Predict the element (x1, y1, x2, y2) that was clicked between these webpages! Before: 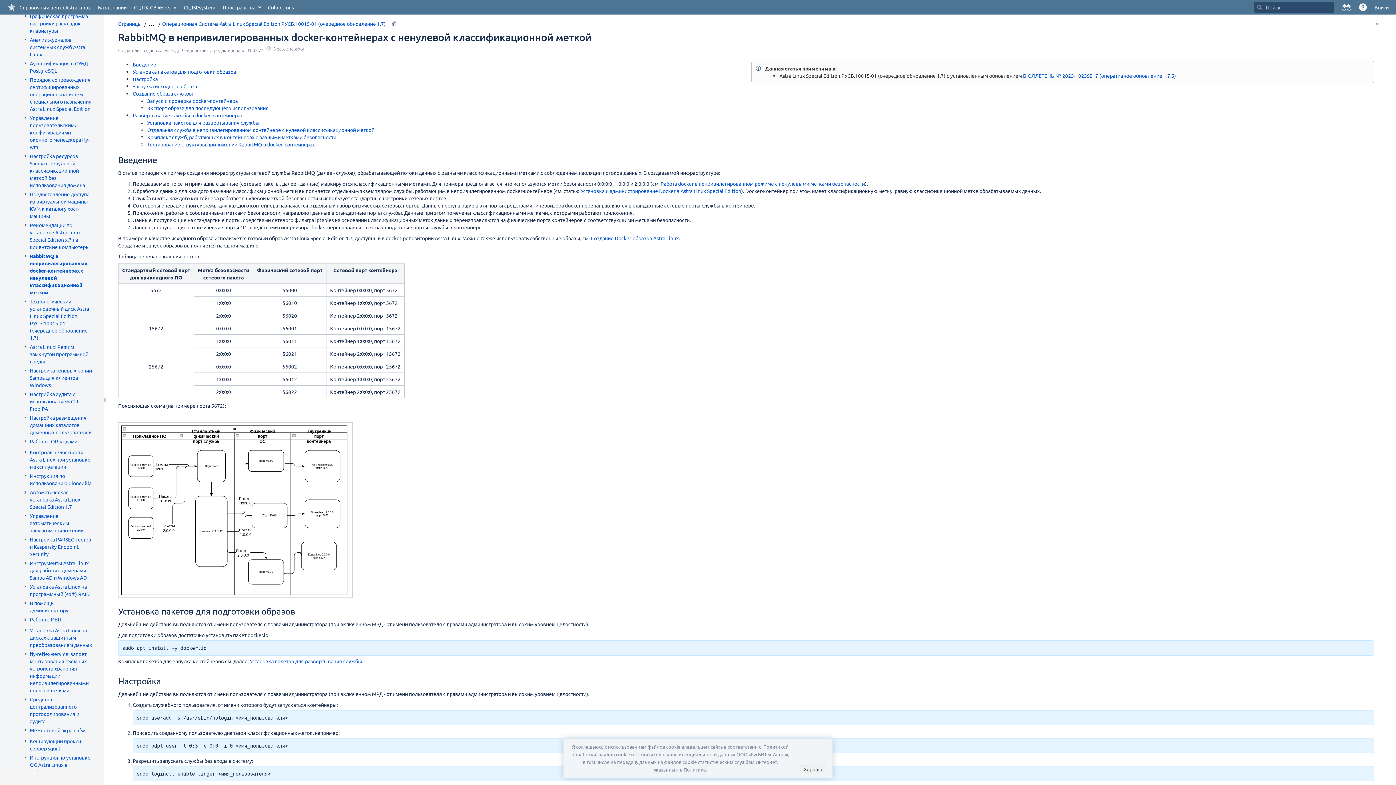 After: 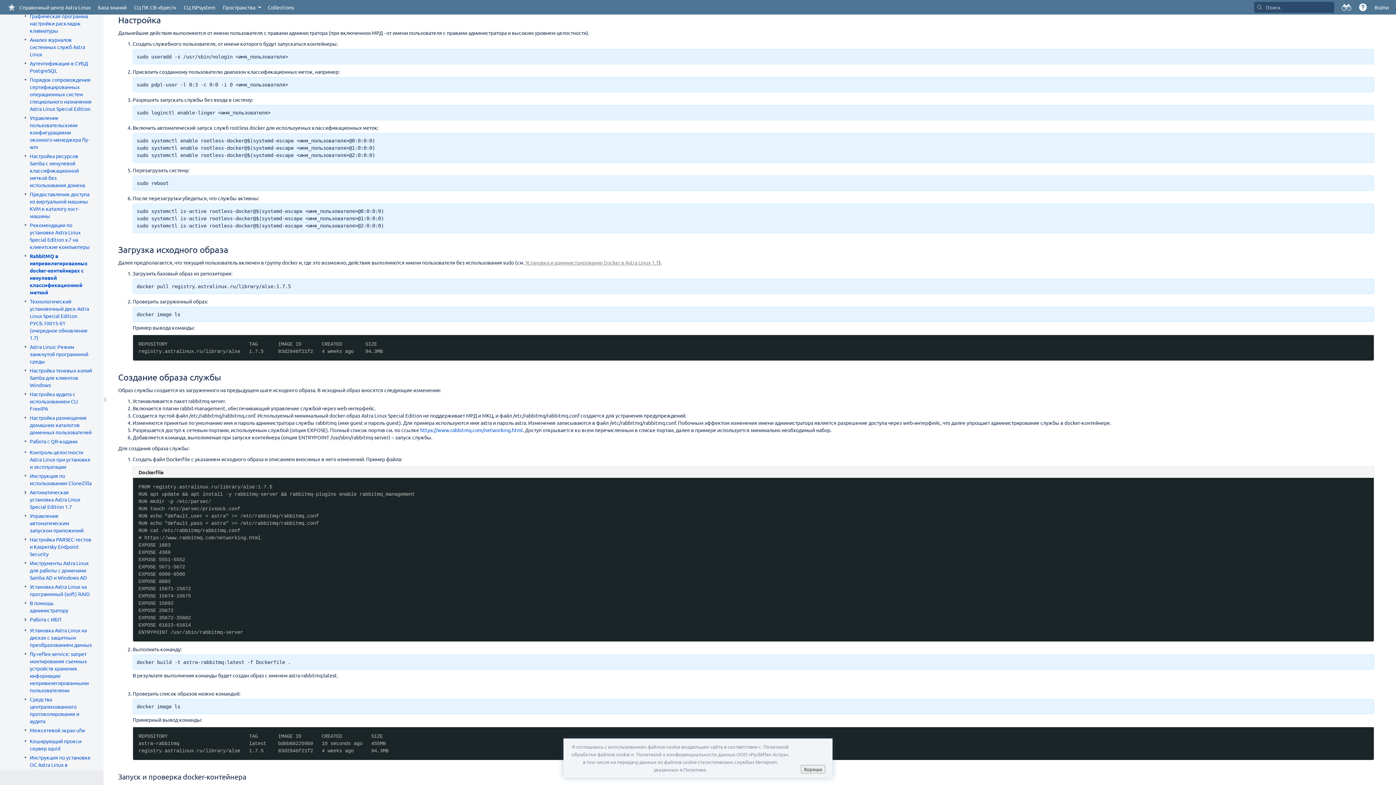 Action: label: Настройка bbox: (132, 75, 157, 82)